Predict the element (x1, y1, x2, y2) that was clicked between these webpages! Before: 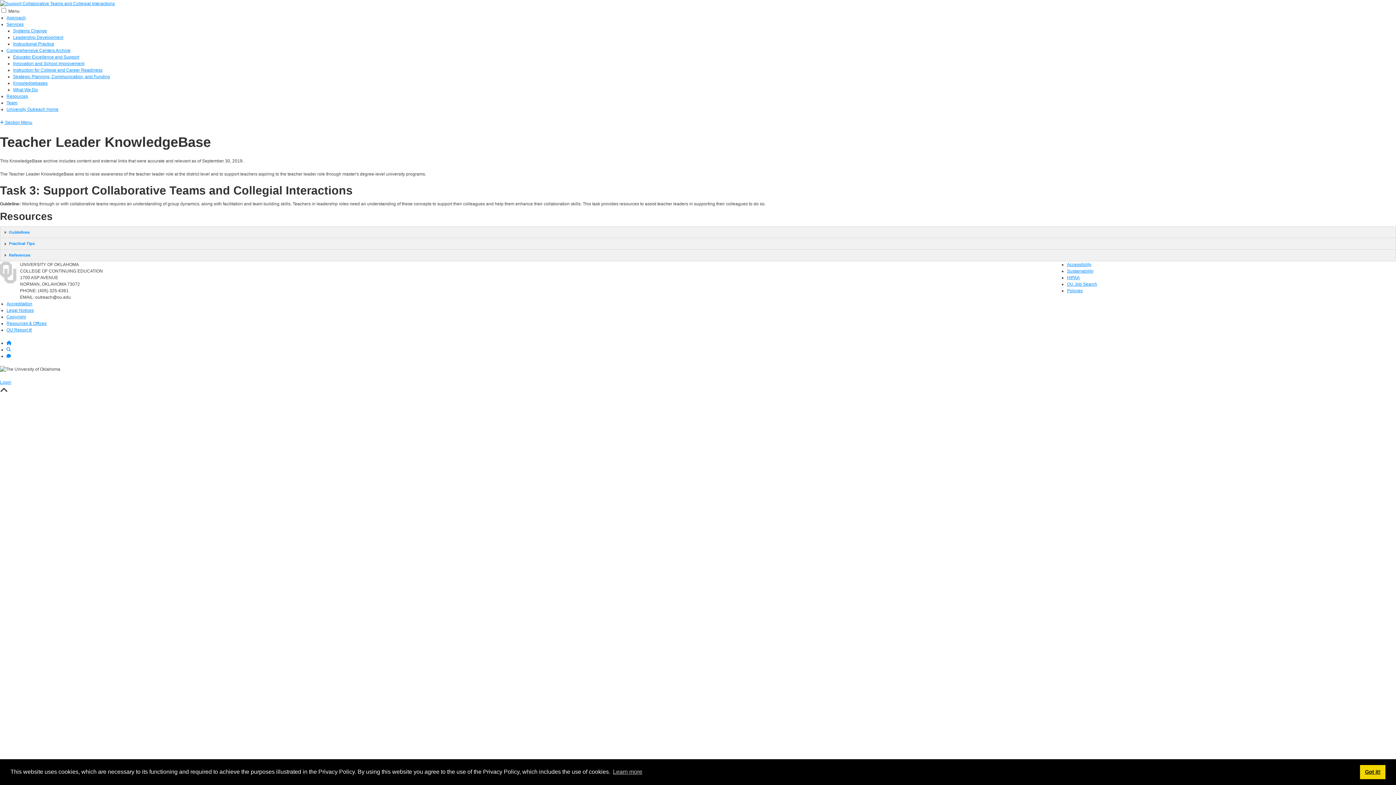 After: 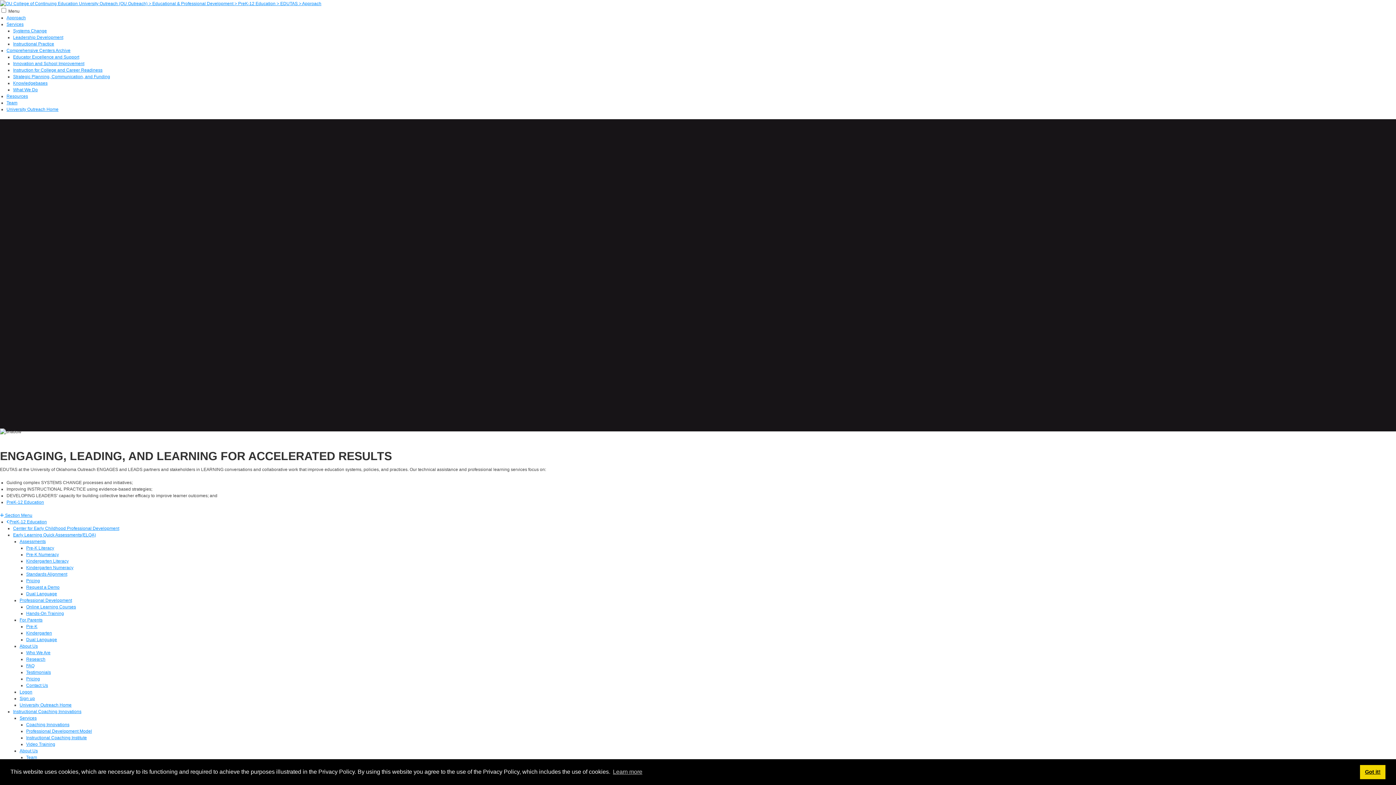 Action: label: Approach bbox: (6, 15, 25, 20)